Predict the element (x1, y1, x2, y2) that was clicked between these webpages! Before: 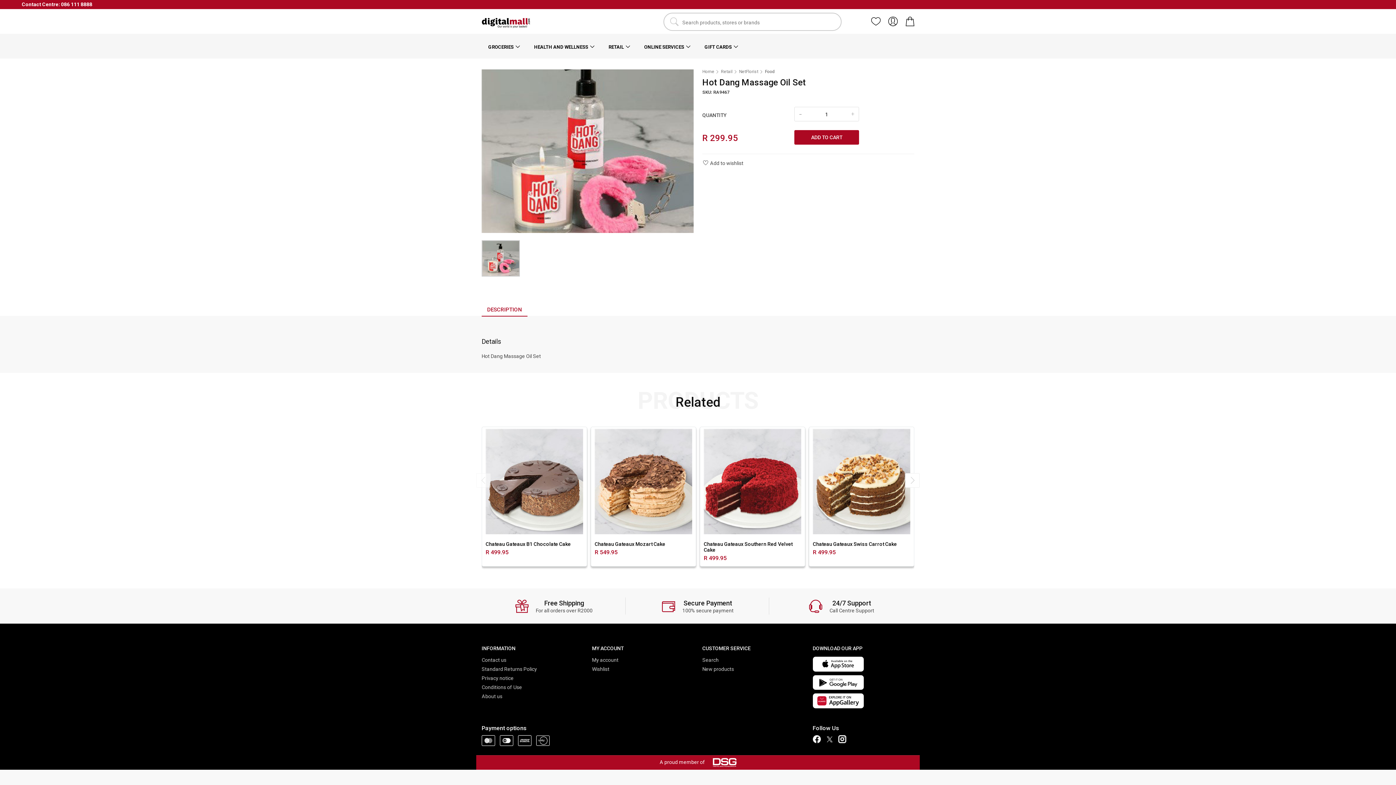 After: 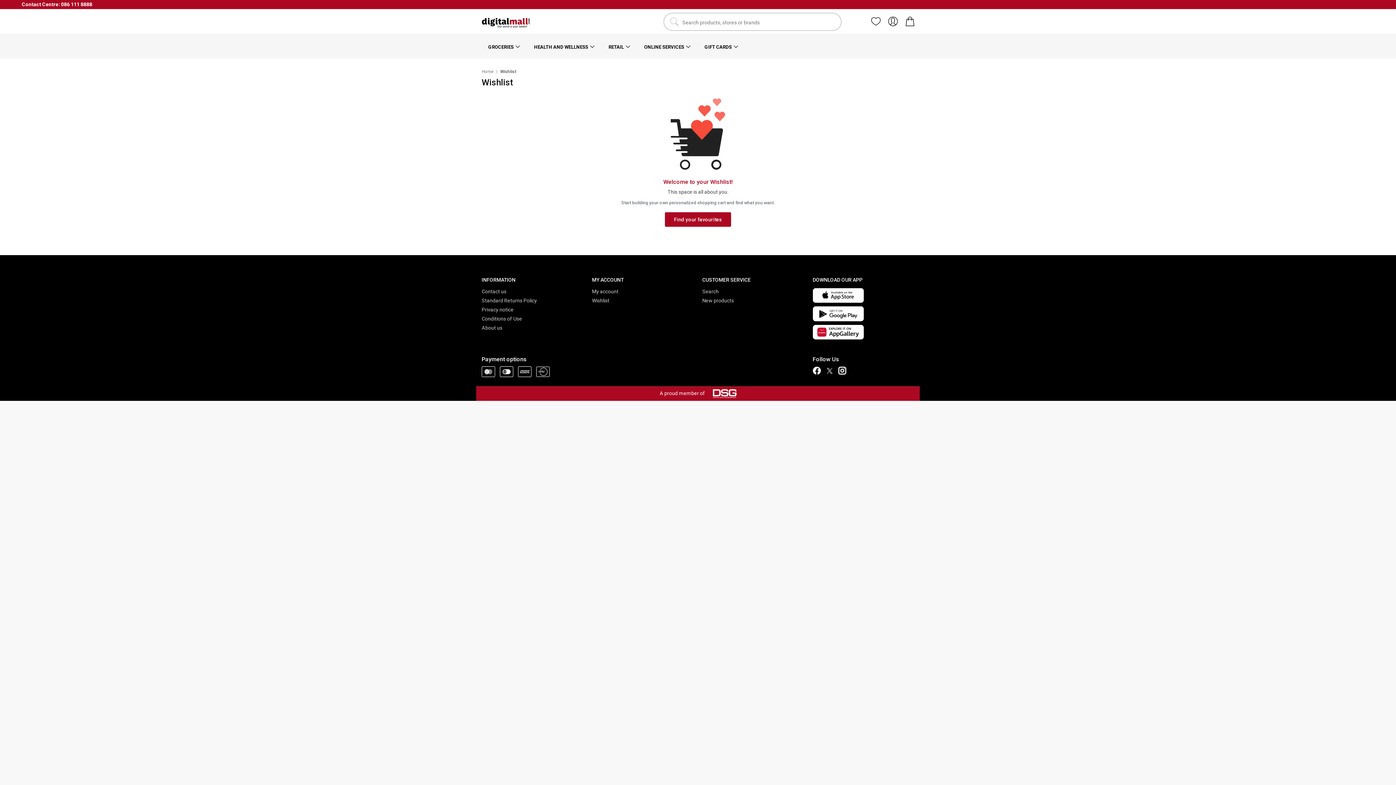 Action: bbox: (871, 10, 881, 32)